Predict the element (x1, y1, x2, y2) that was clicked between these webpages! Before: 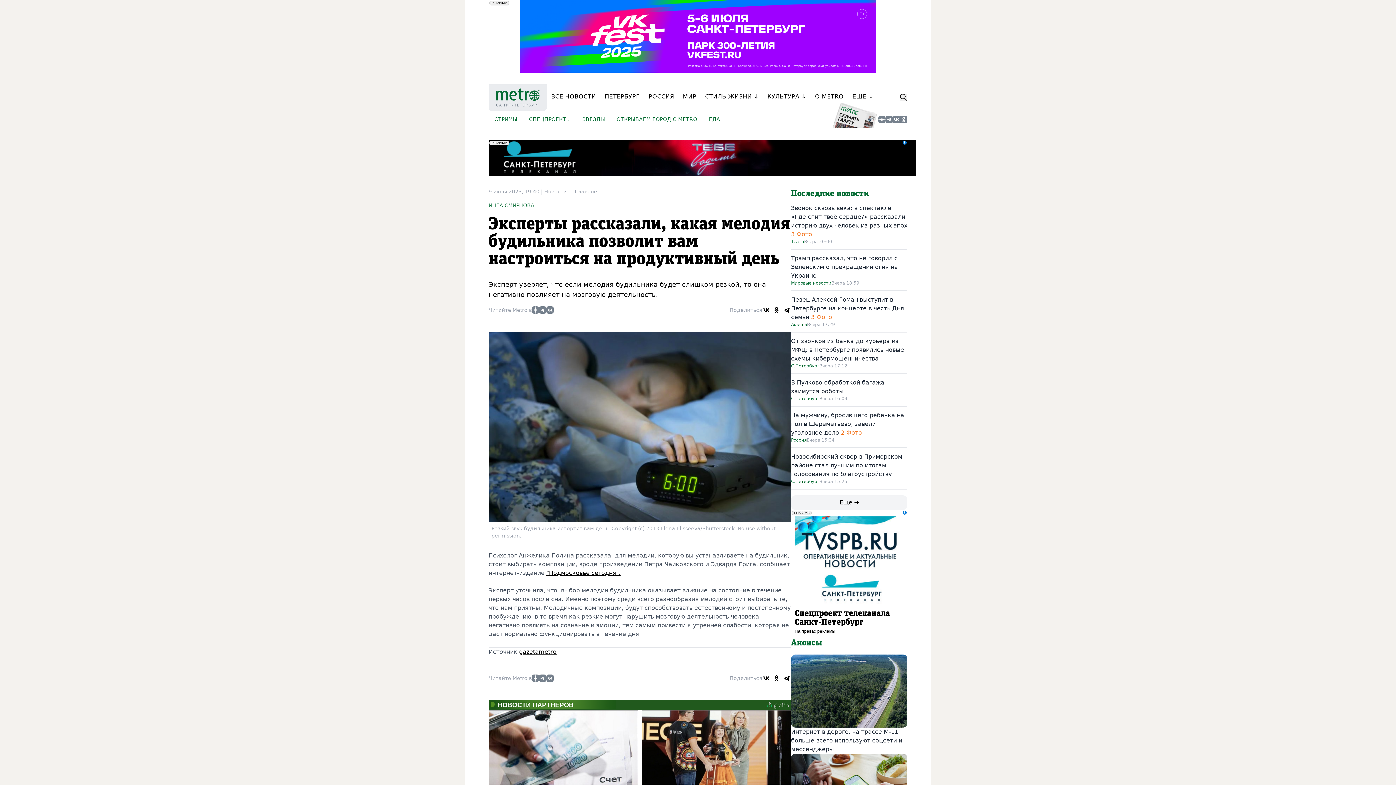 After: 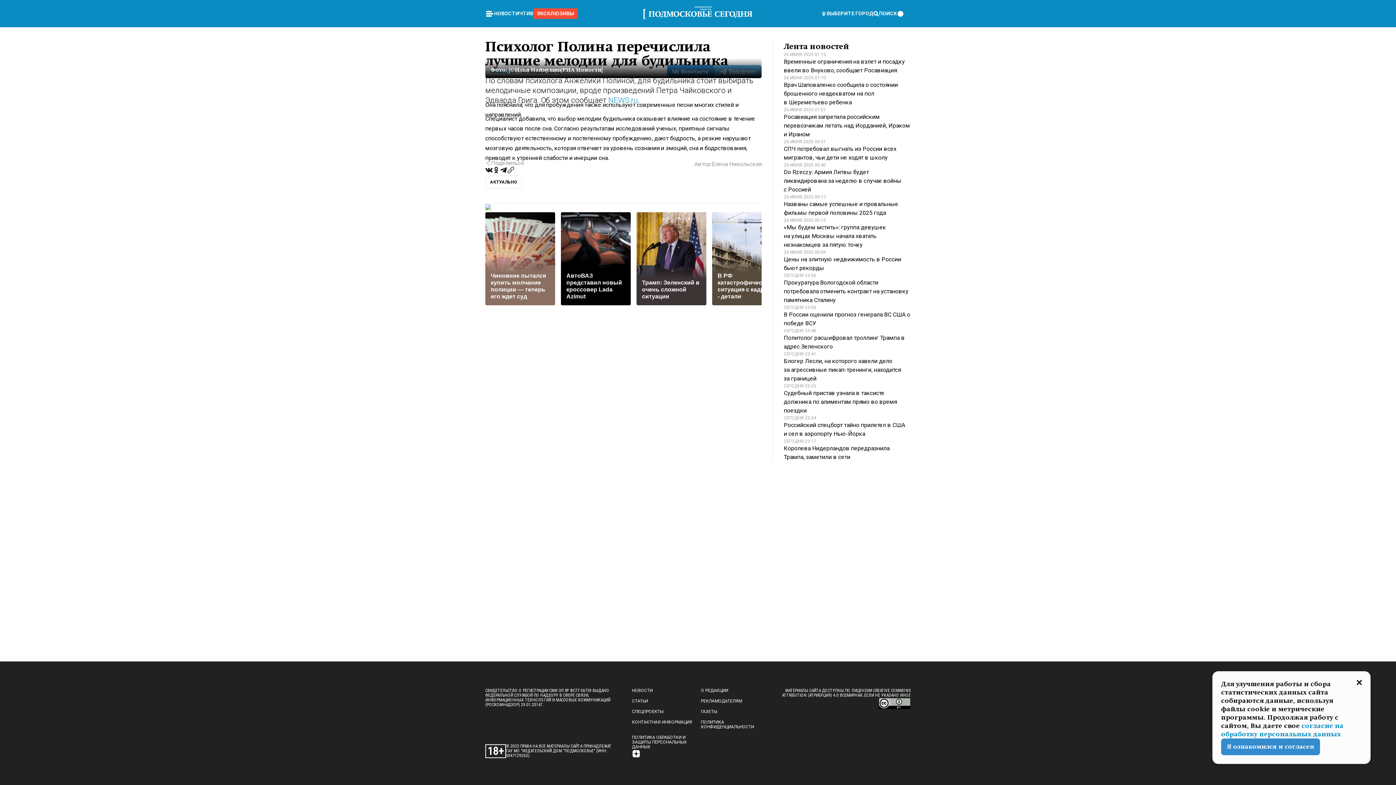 Action: bbox: (546, 569, 620, 576) label: "Подмосковье сегодня".